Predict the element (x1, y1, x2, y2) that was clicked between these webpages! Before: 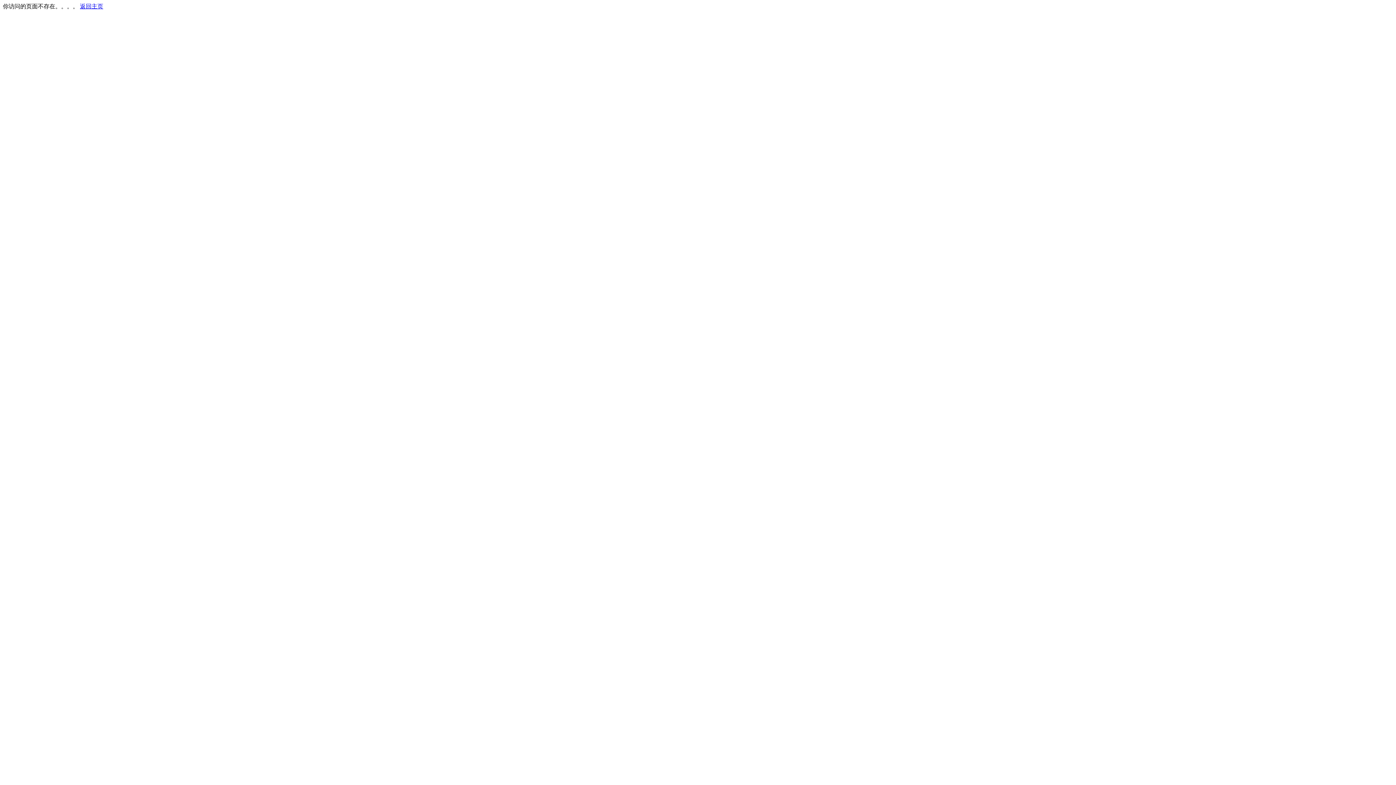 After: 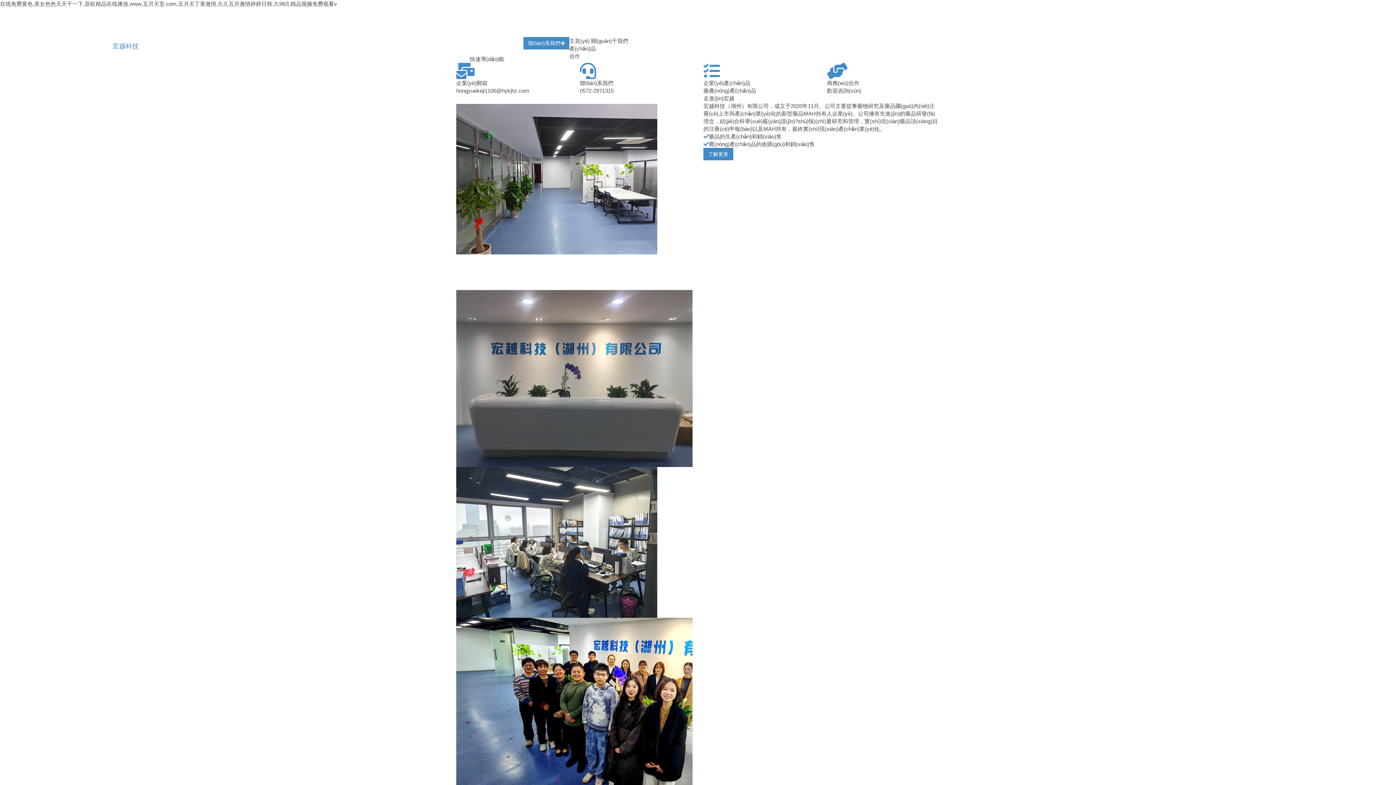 Action: label: 返回主页 bbox: (80, 3, 103, 9)